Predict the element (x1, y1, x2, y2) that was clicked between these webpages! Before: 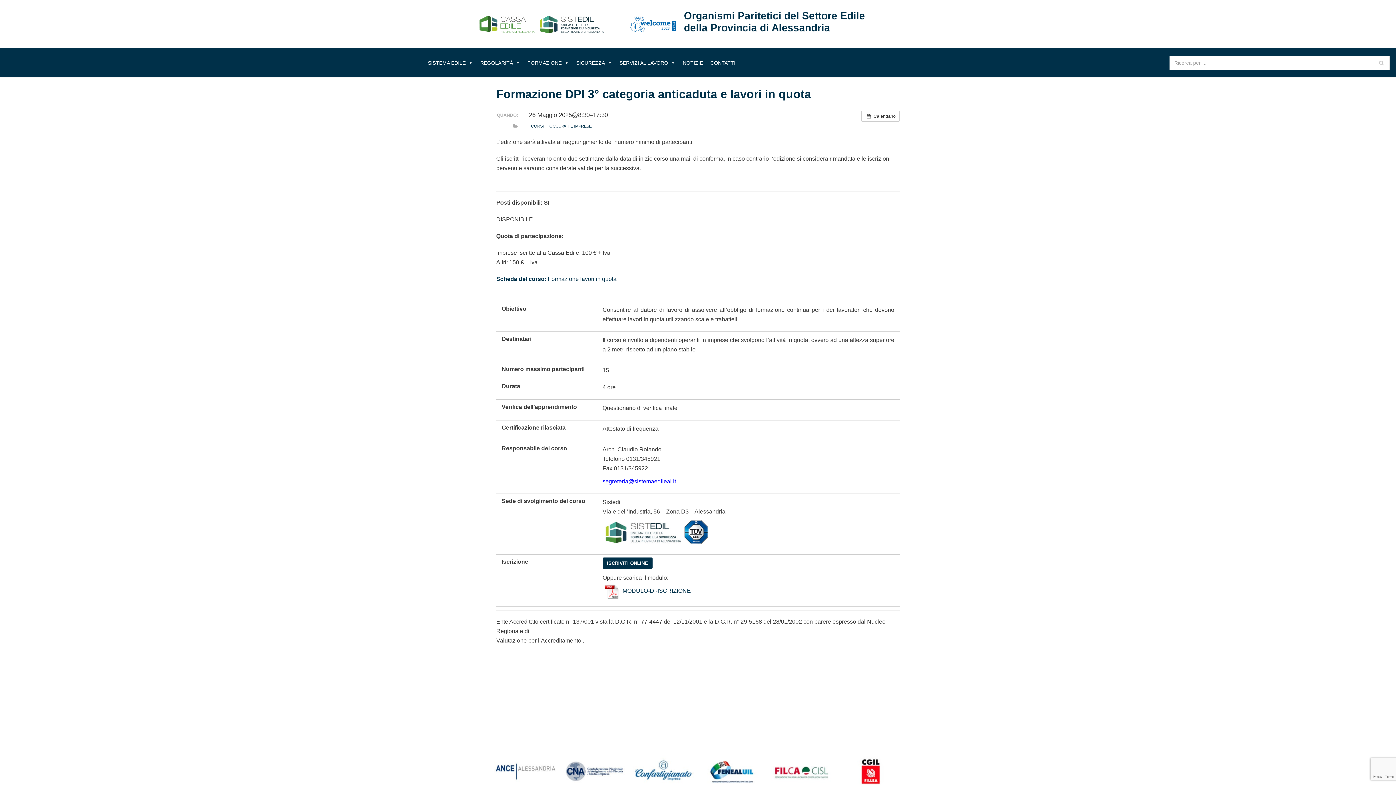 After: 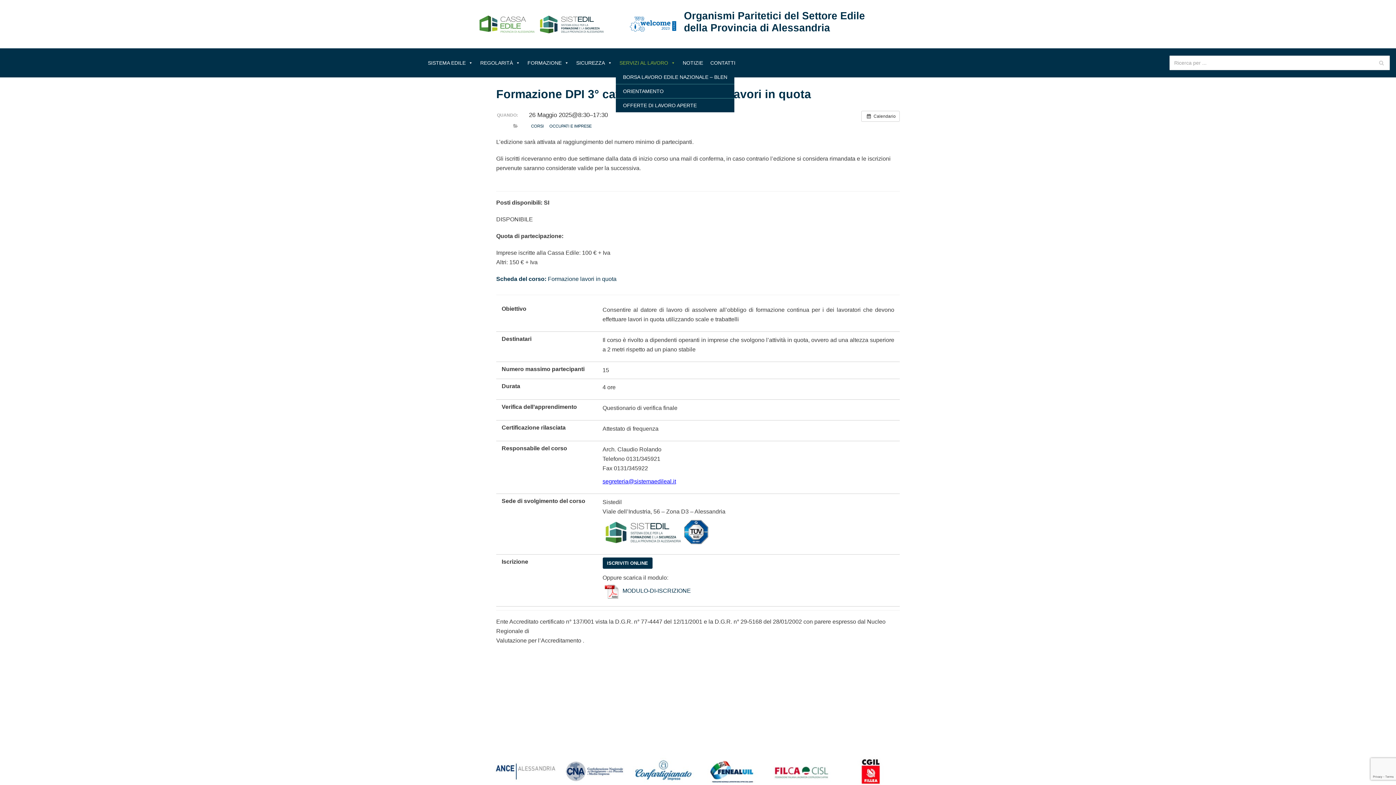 Action: bbox: (616, 55, 679, 70) label: SERVIZI AL LAVORO